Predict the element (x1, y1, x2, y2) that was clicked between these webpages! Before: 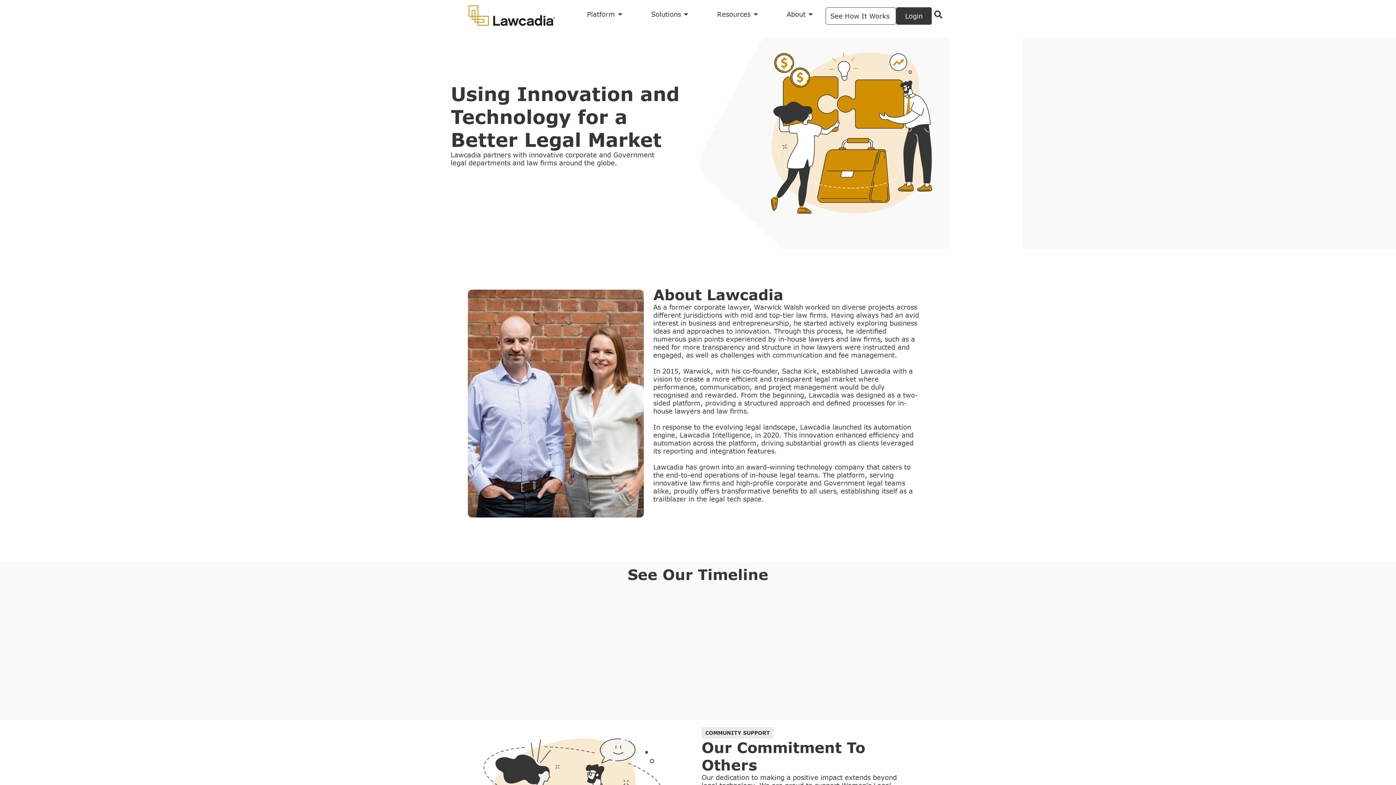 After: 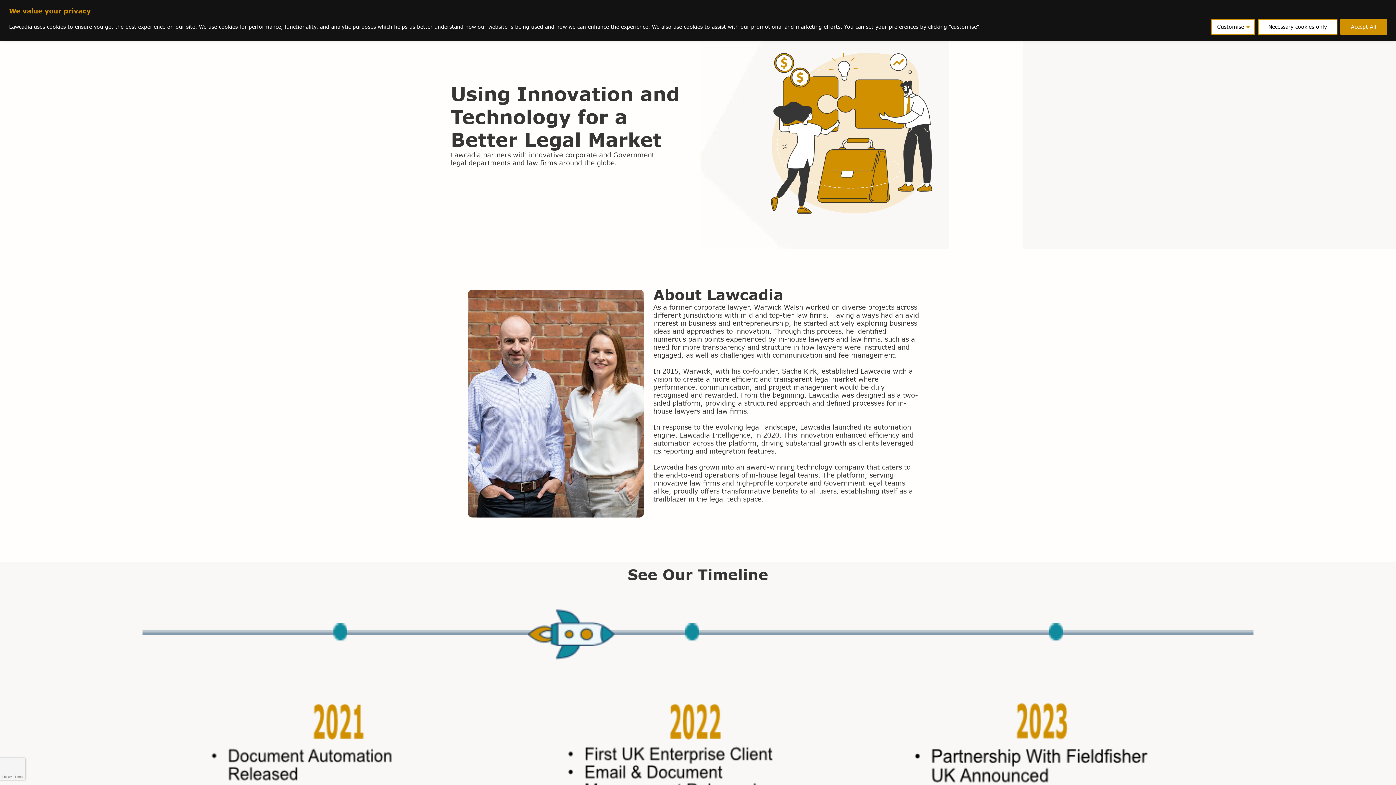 Action: label: Open Solutions bbox: (682, 10, 689, 17)